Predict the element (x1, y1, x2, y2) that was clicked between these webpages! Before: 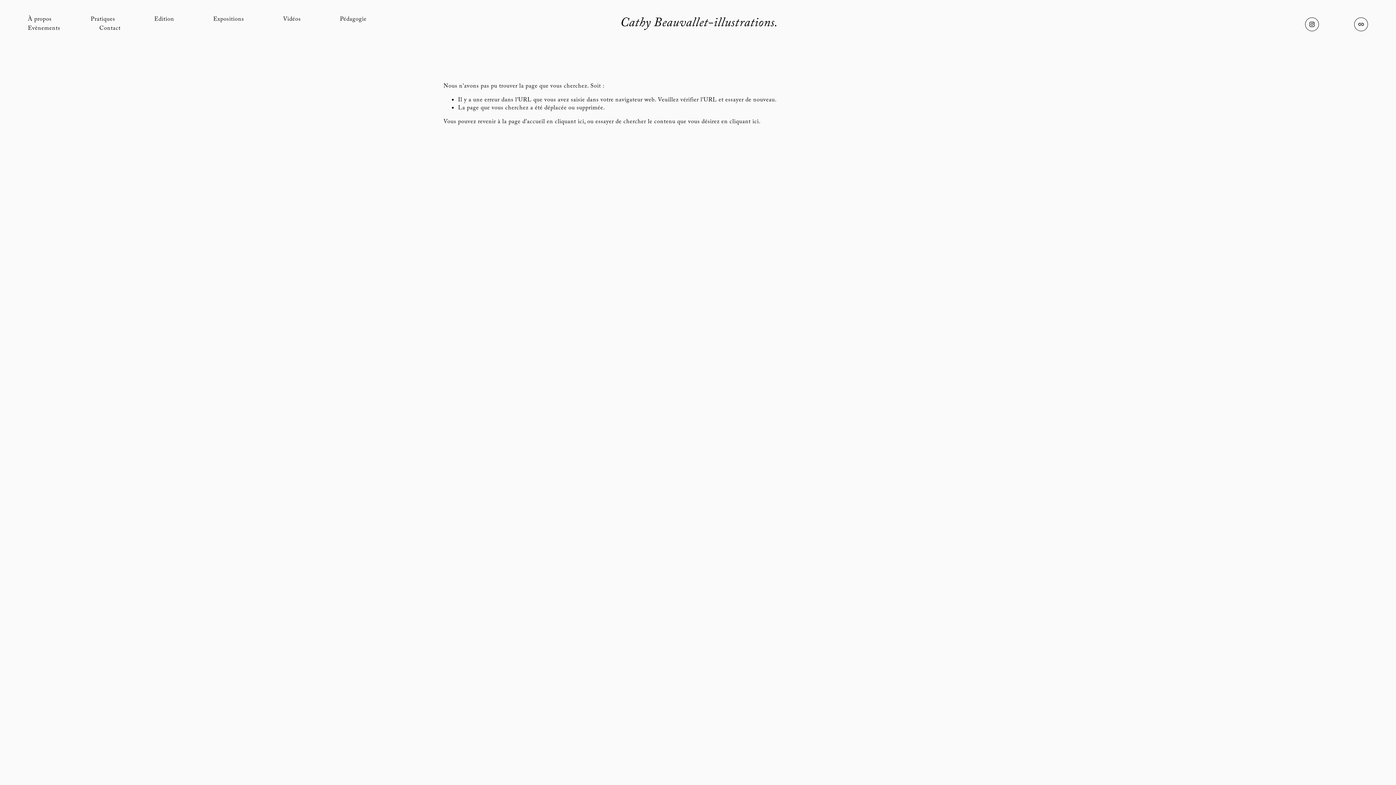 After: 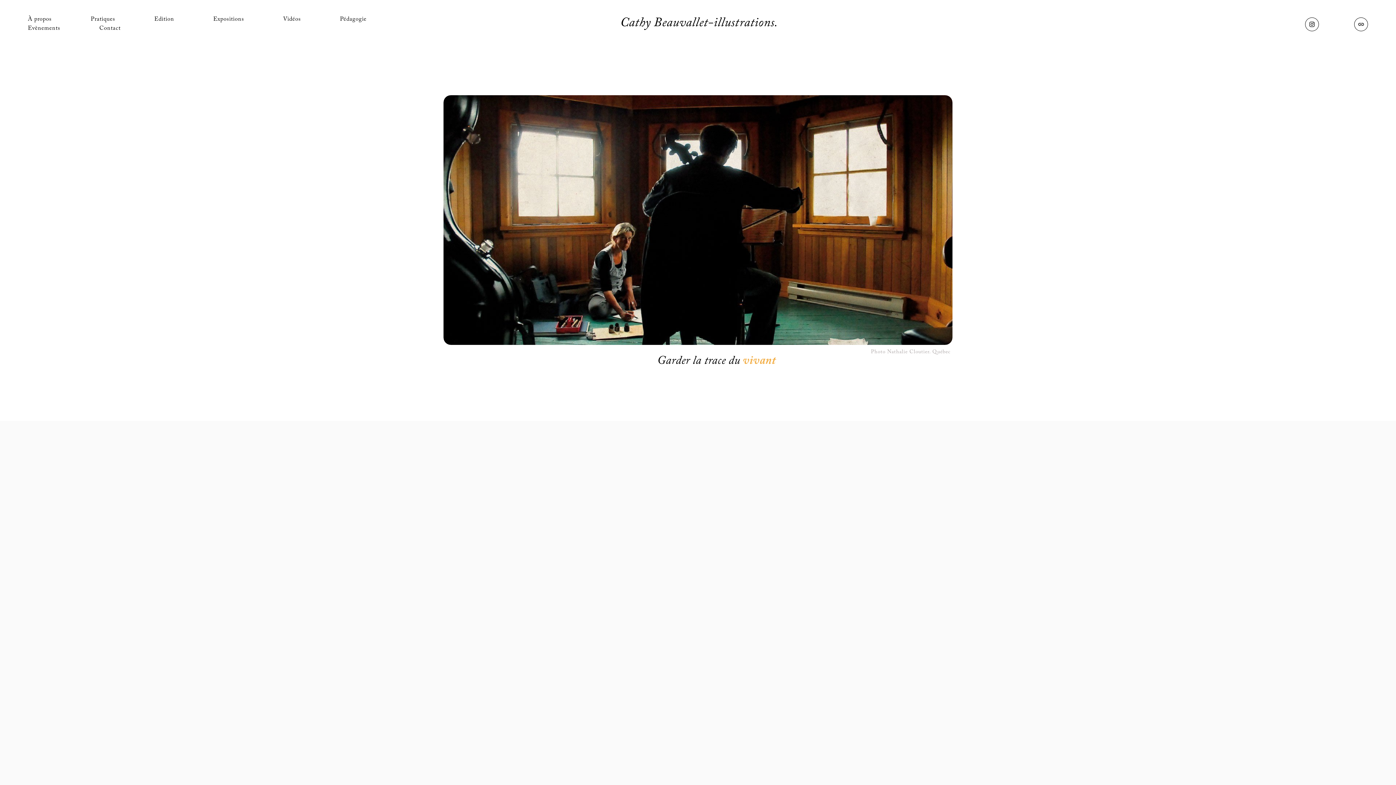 Action: bbox: (555, 117, 584, 127) label: cliquant ici